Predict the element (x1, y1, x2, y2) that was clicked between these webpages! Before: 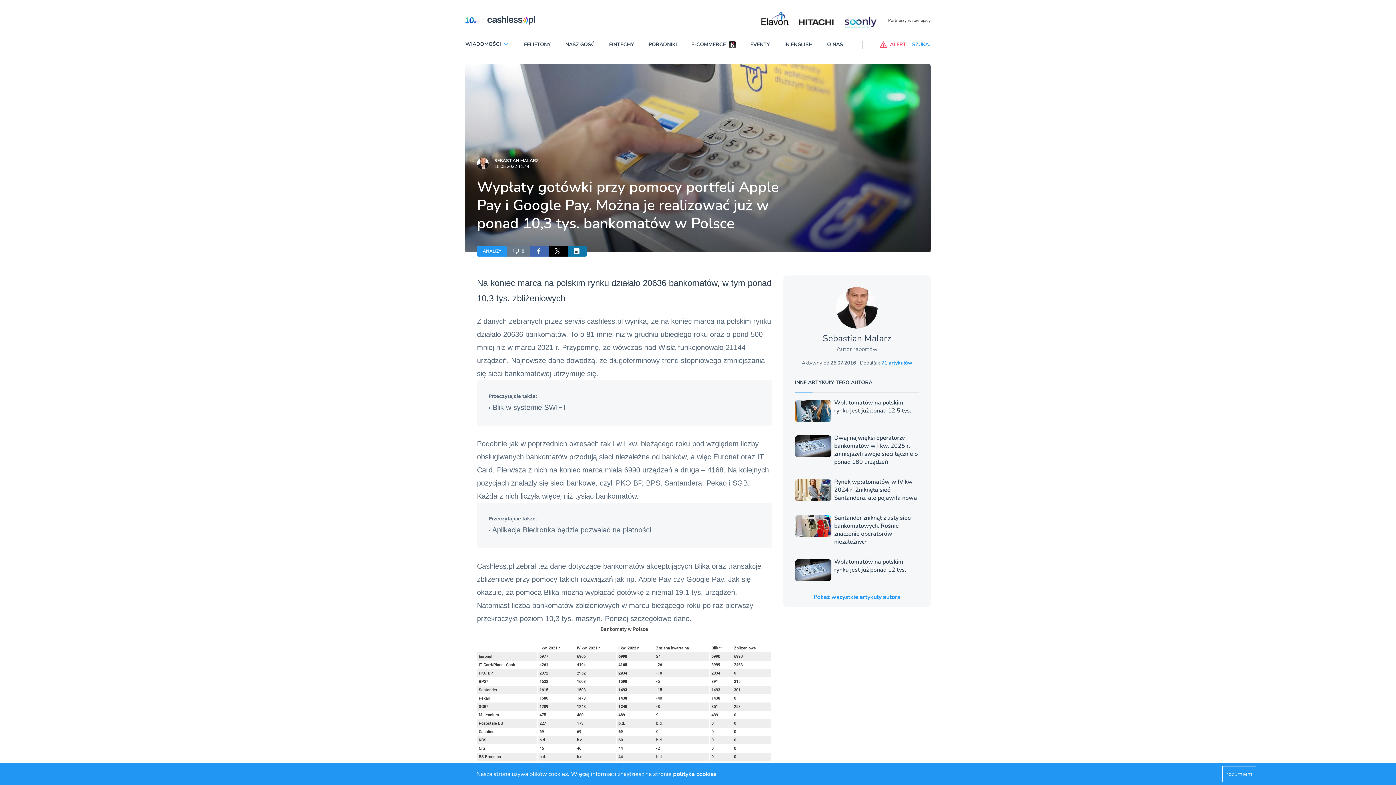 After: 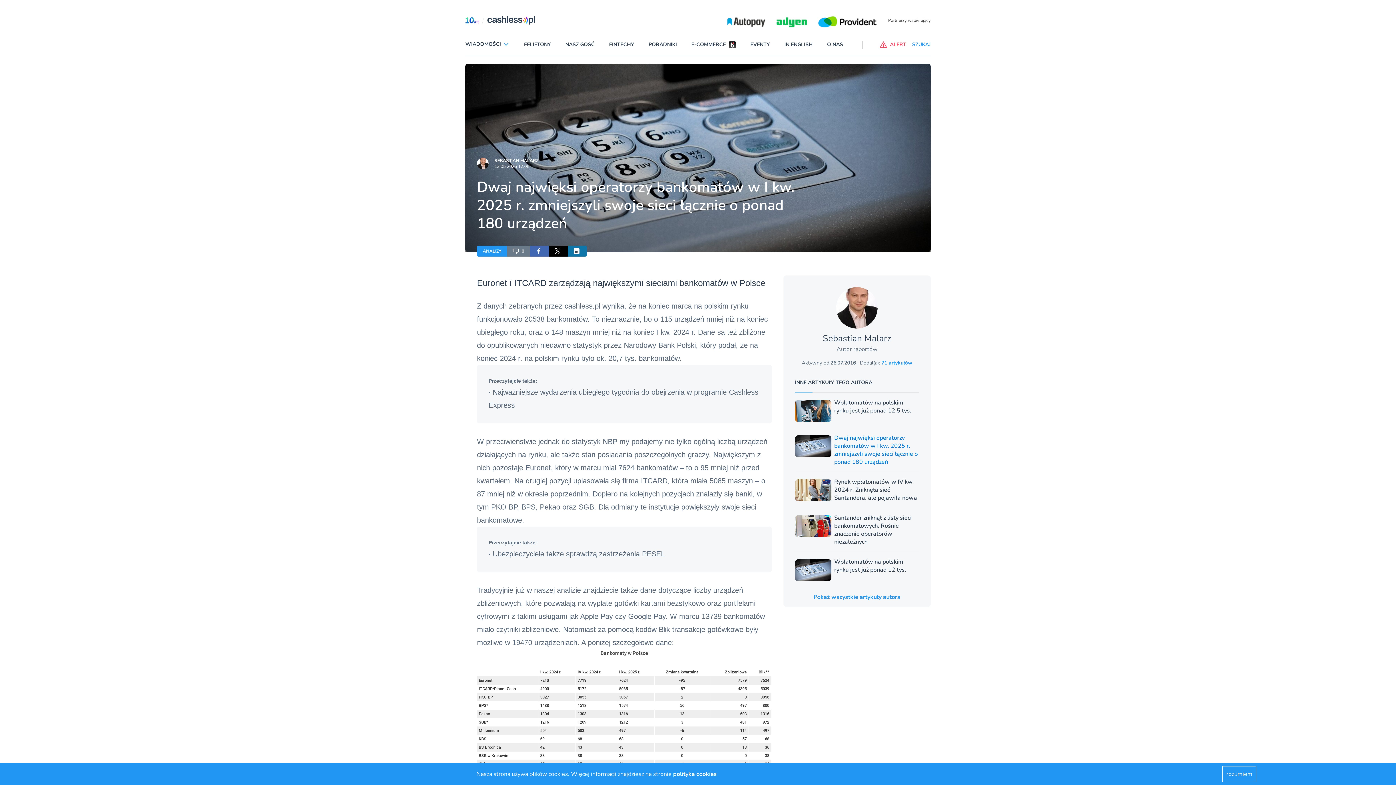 Action: bbox: (795, 434, 919, 472) label: Dwaj najwięksi operatorzy bankomatów w I kw. 2025 r. zmniejszyli swoje sieci łącznie o ponad 180 urządzeń